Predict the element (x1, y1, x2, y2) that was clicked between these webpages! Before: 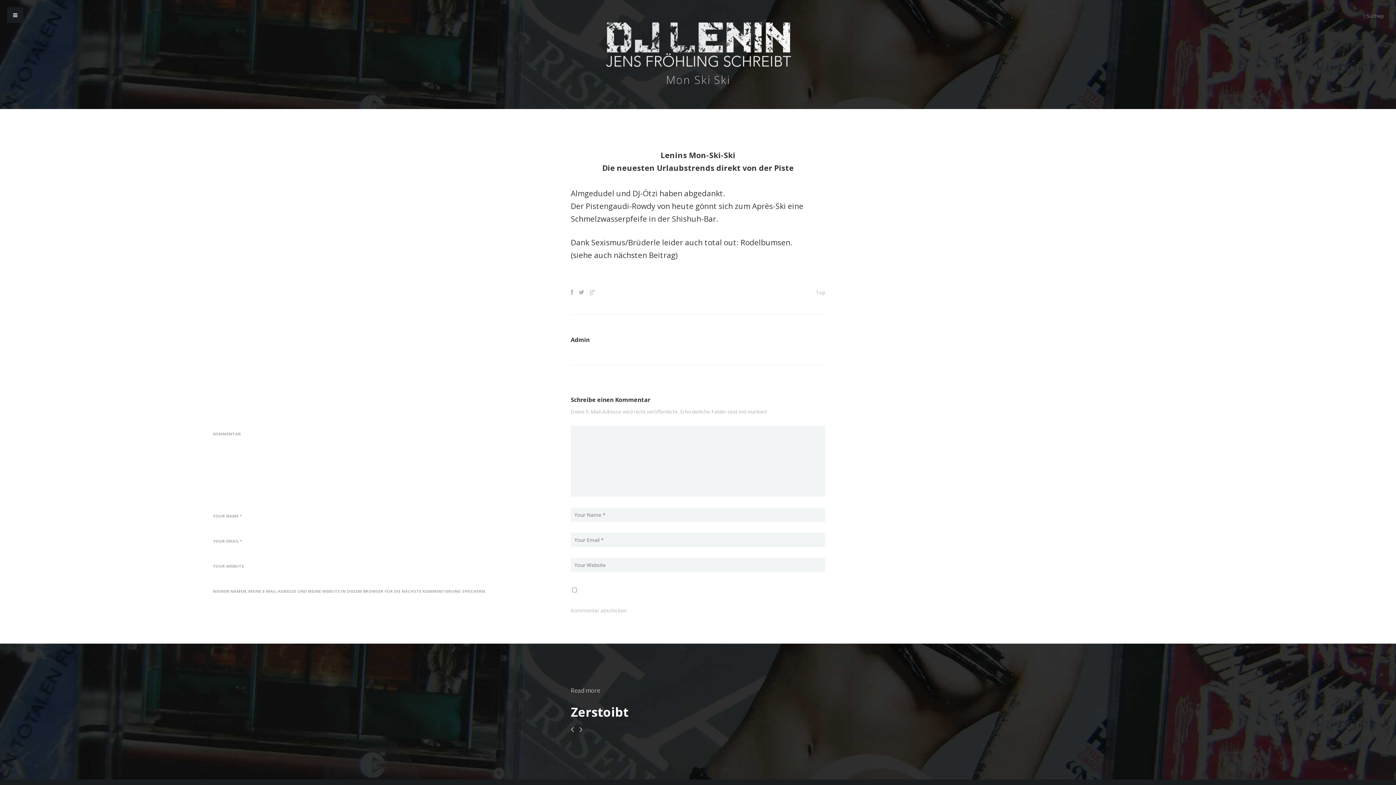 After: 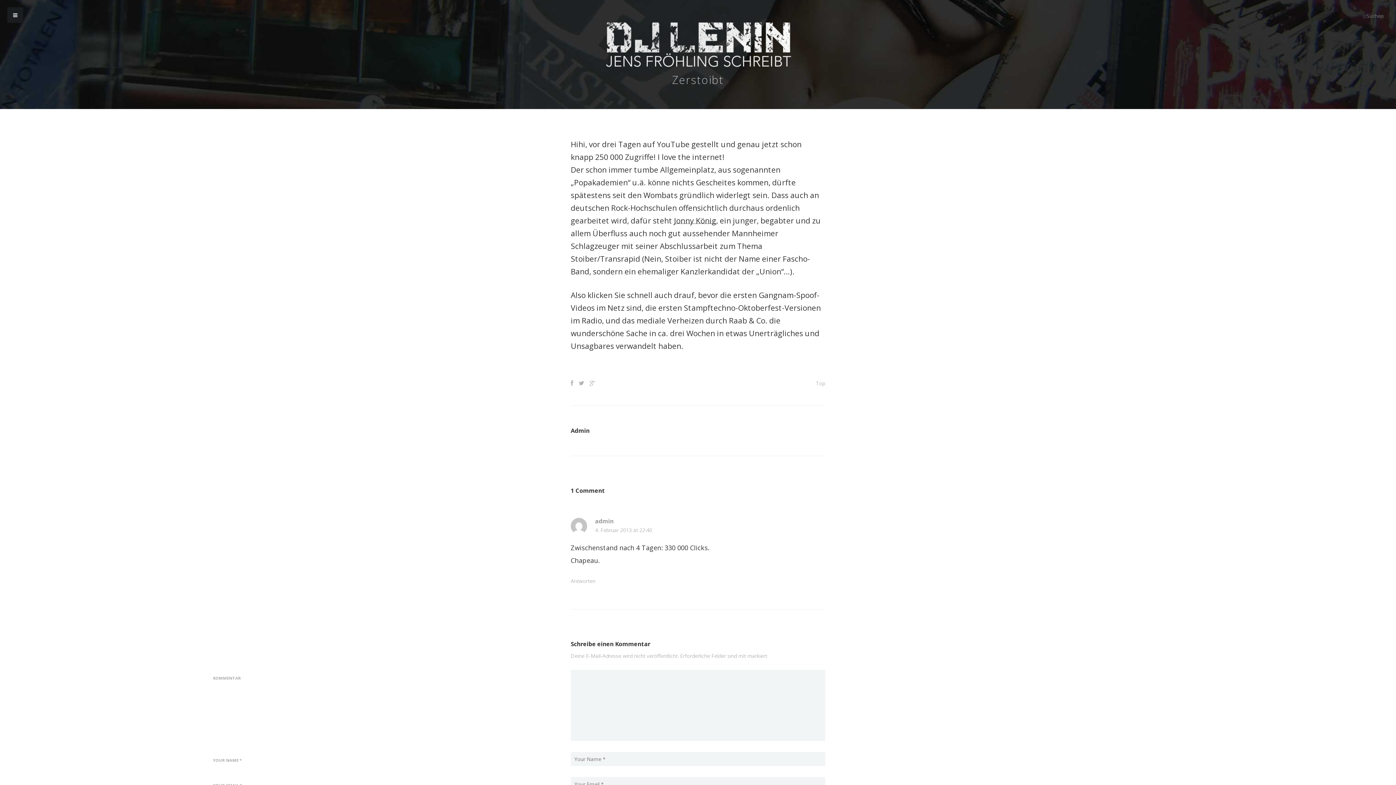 Action: bbox: (570, 704, 628, 720) label: Zerstoibt